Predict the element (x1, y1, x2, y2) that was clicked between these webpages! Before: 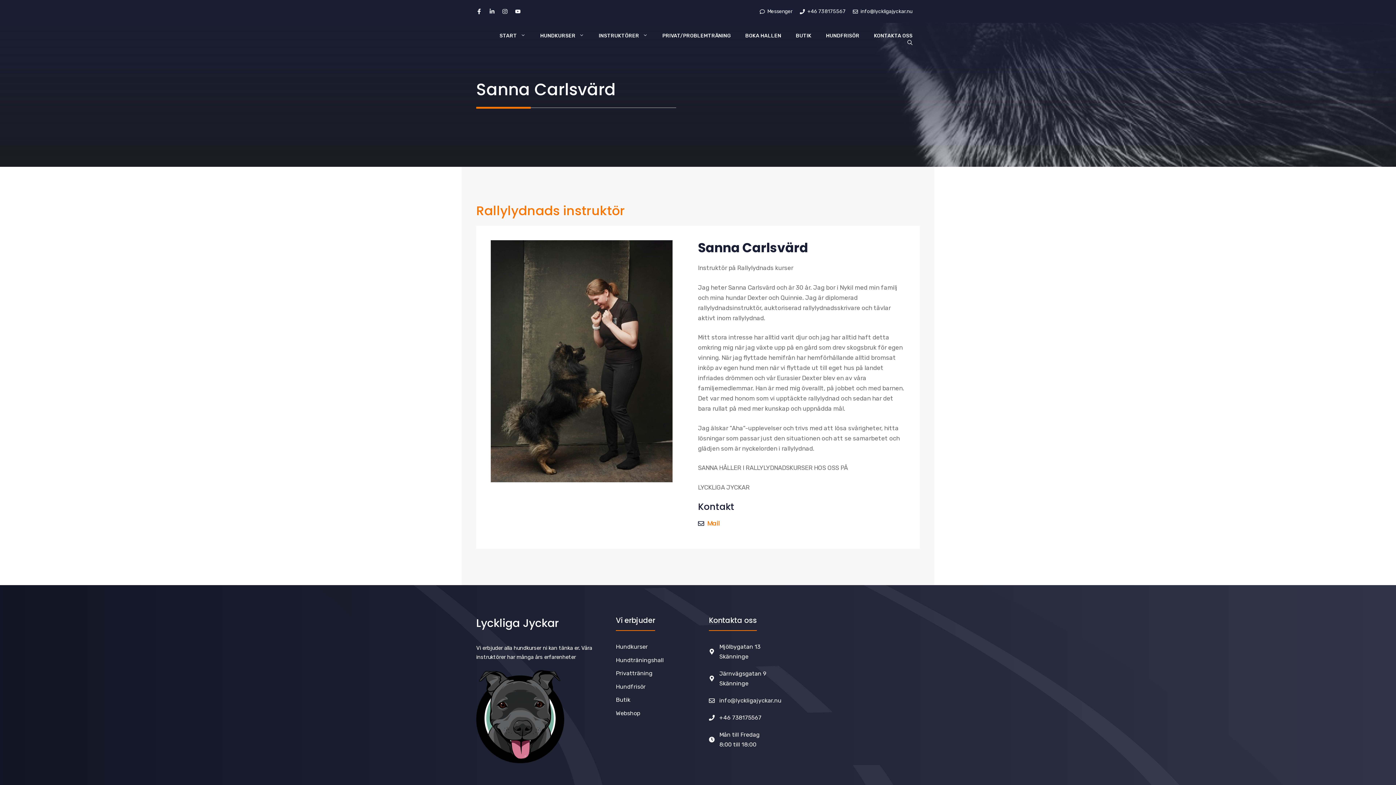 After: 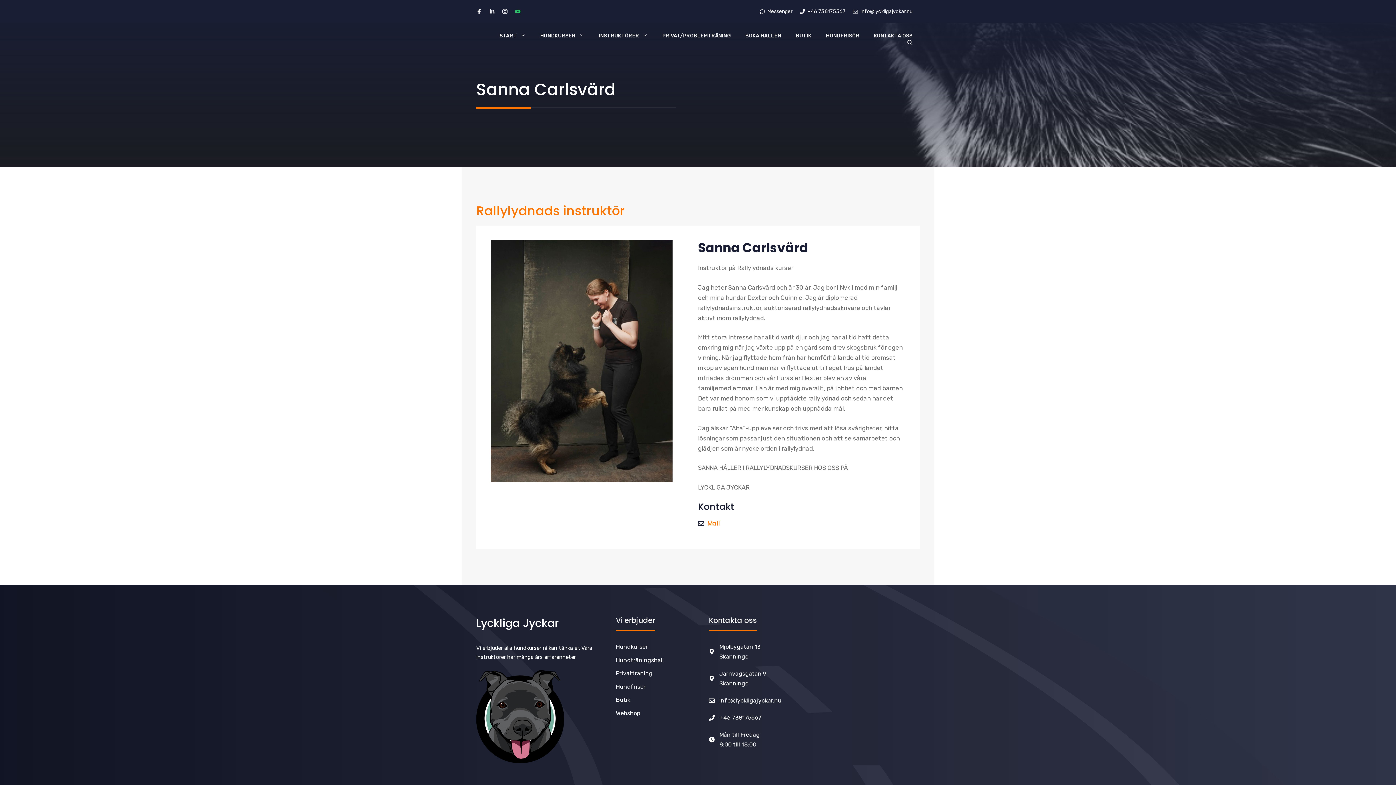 Action: bbox: (515, 8, 520, 14)